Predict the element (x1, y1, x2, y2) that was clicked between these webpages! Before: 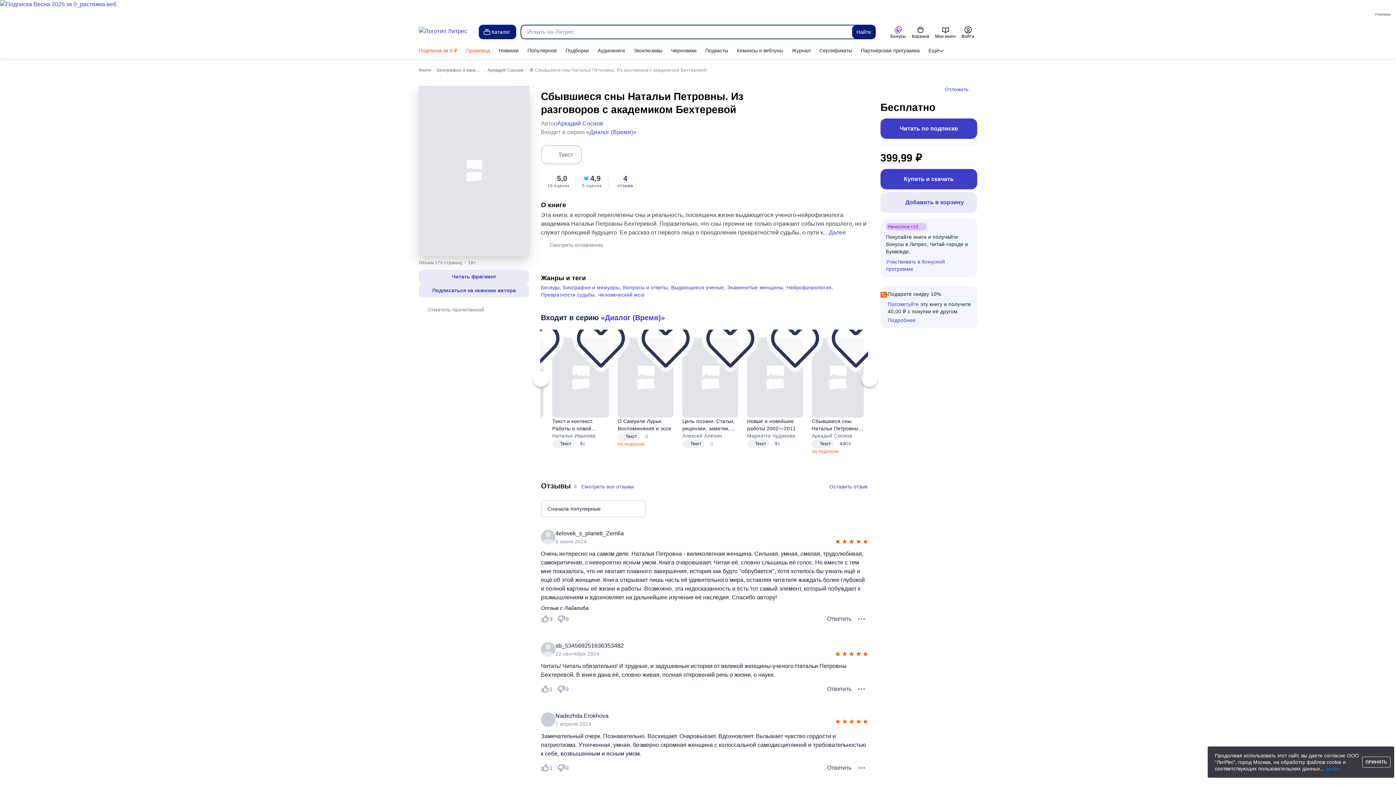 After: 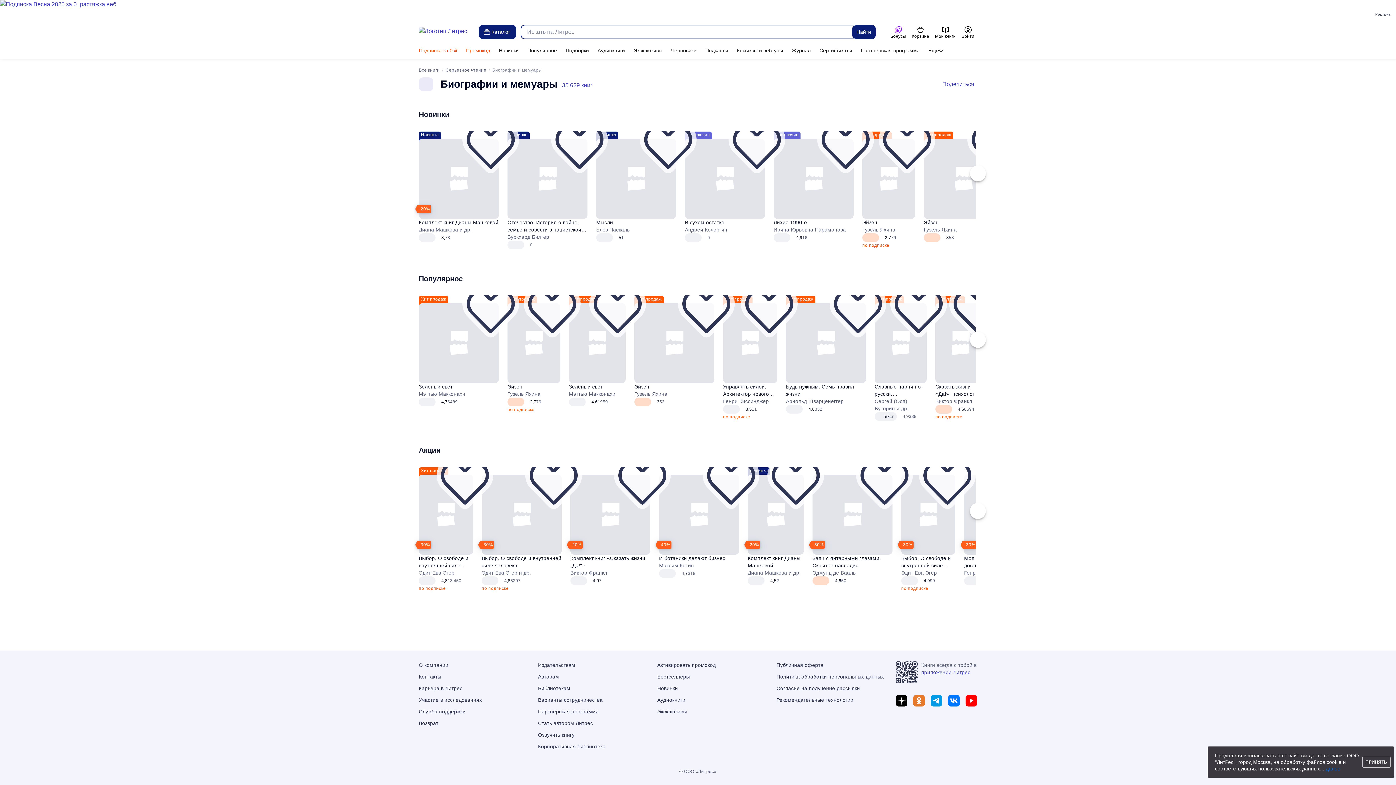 Action: label: Биографии и мемуары bbox: (437, 67, 481, 72)